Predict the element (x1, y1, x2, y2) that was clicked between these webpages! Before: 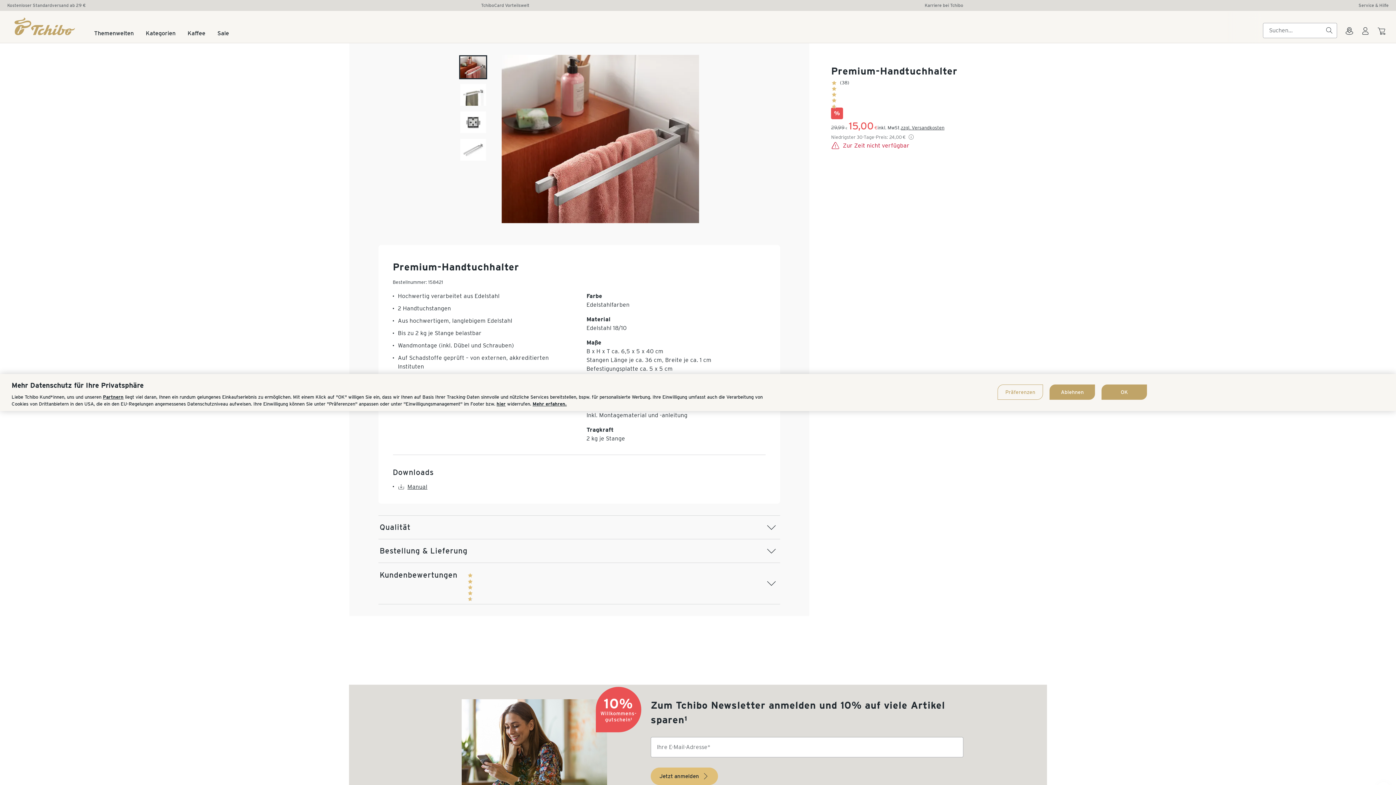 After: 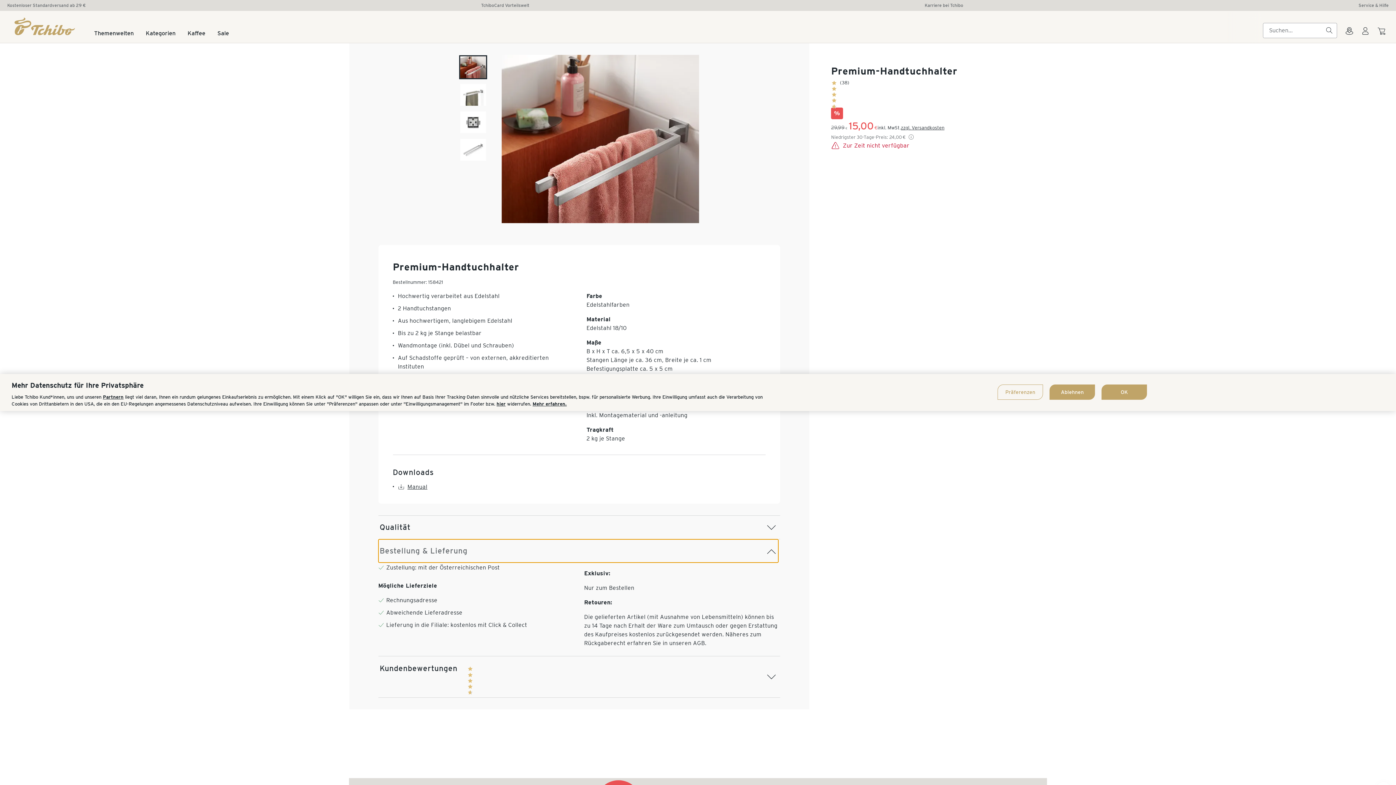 Action: label: Bestellung & Lieferung bbox: (378, 539, 778, 562)